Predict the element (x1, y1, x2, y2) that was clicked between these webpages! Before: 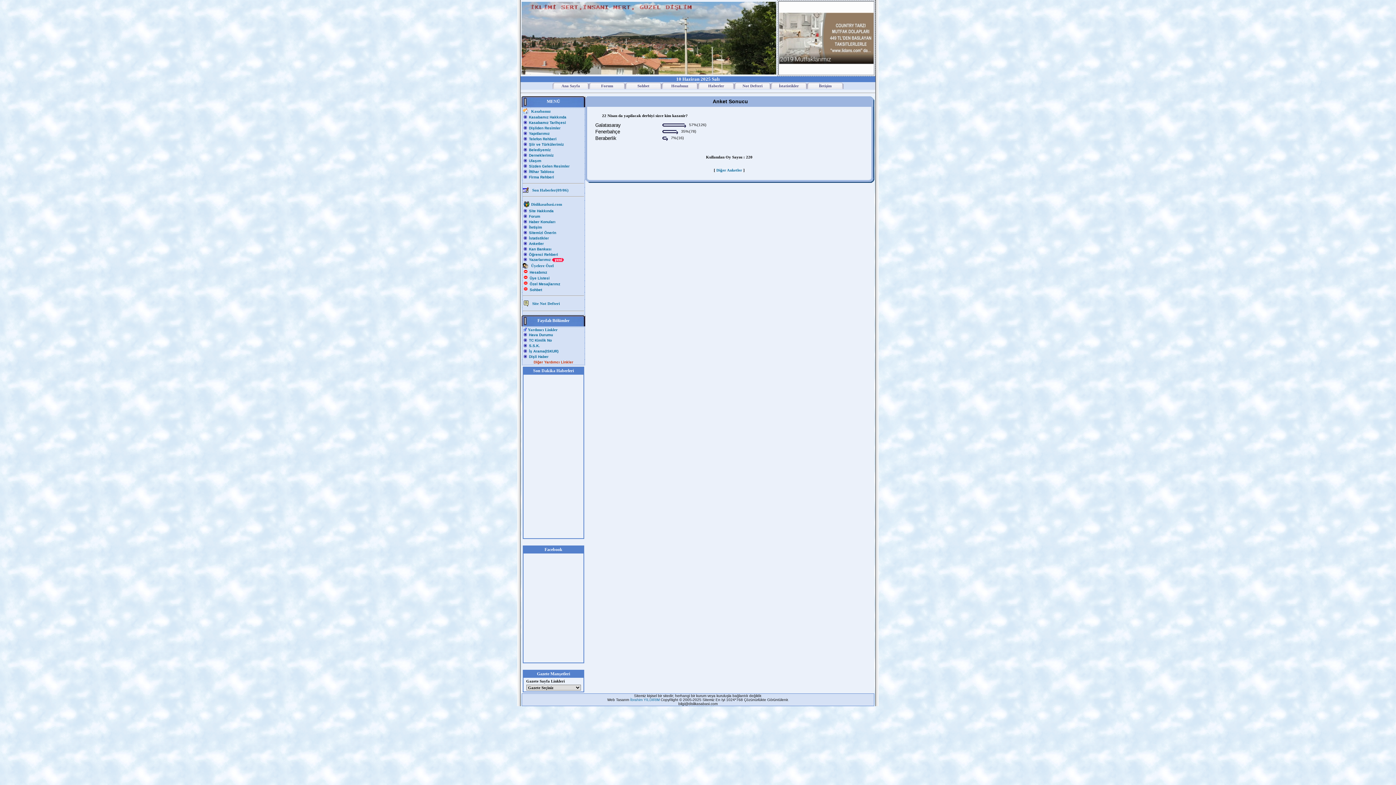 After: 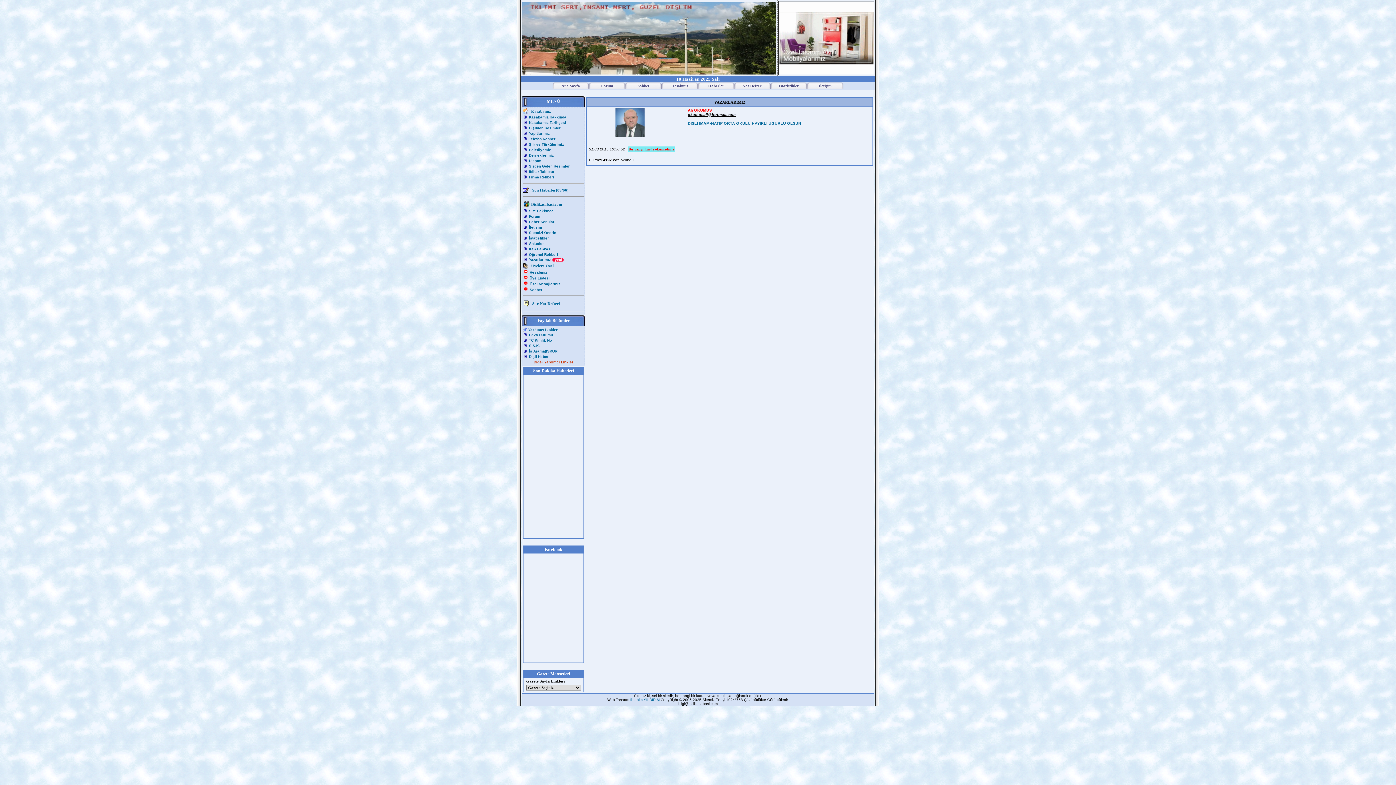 Action: bbox: (529, 257, 564, 261) label: Yazarlarımız 